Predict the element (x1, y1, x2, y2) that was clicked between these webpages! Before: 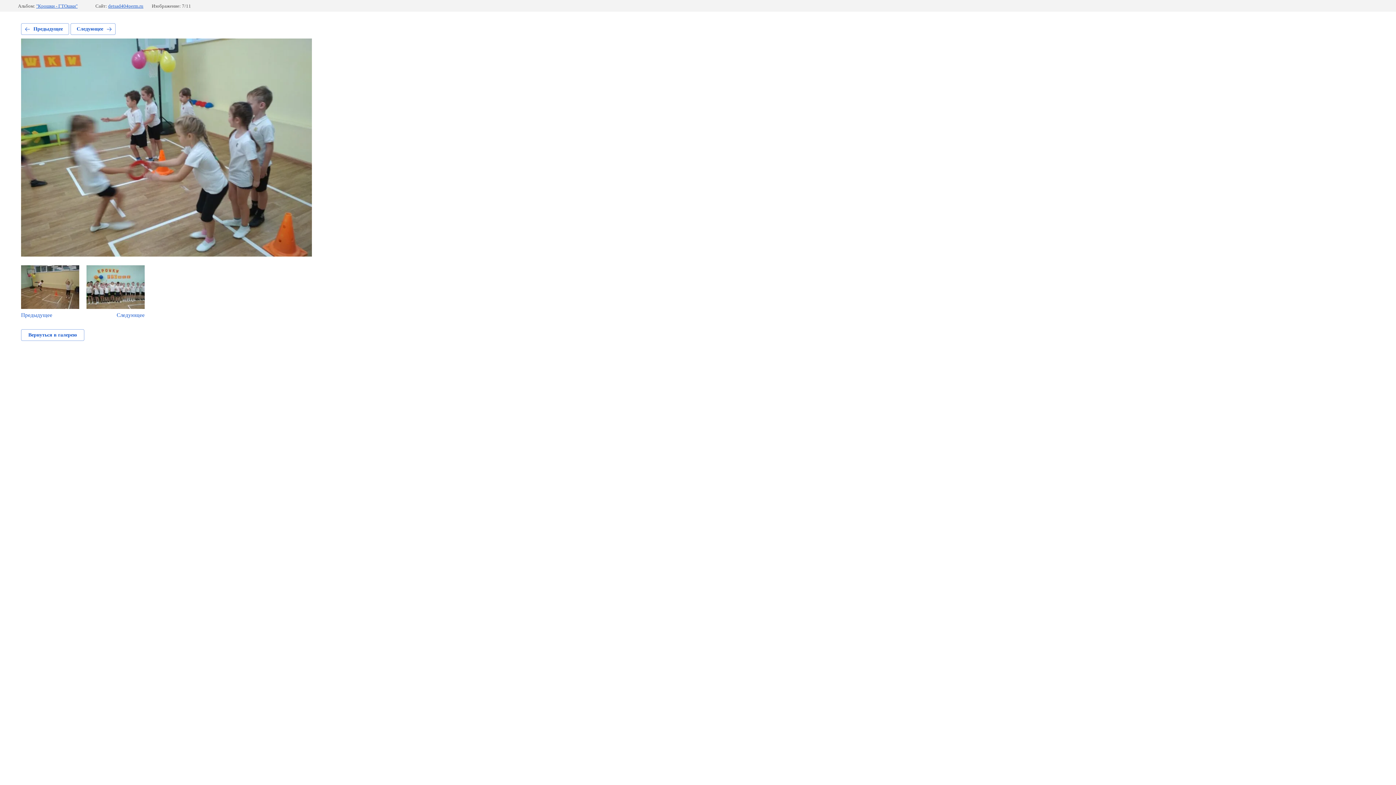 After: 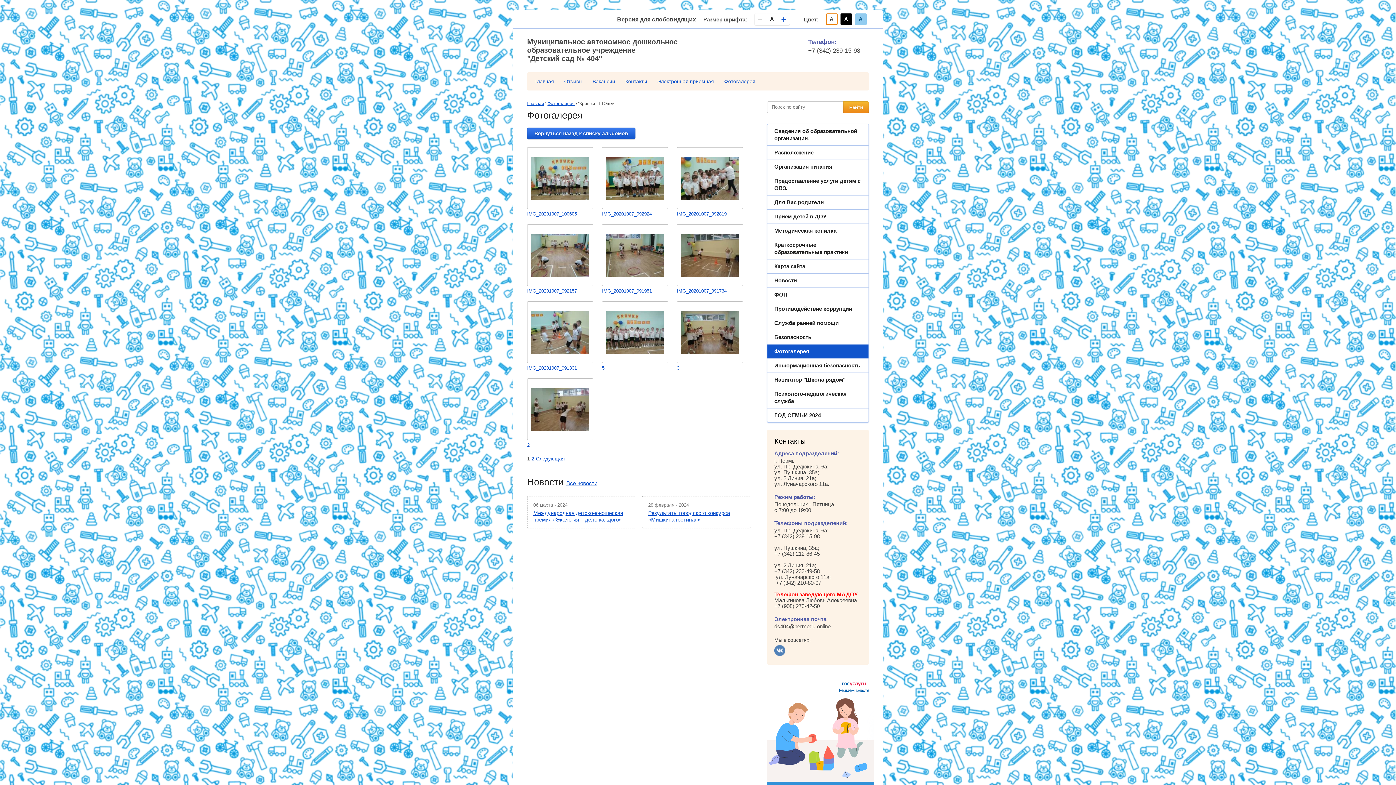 Action: label: Вернуться в галерею bbox: (21, 329, 84, 341)